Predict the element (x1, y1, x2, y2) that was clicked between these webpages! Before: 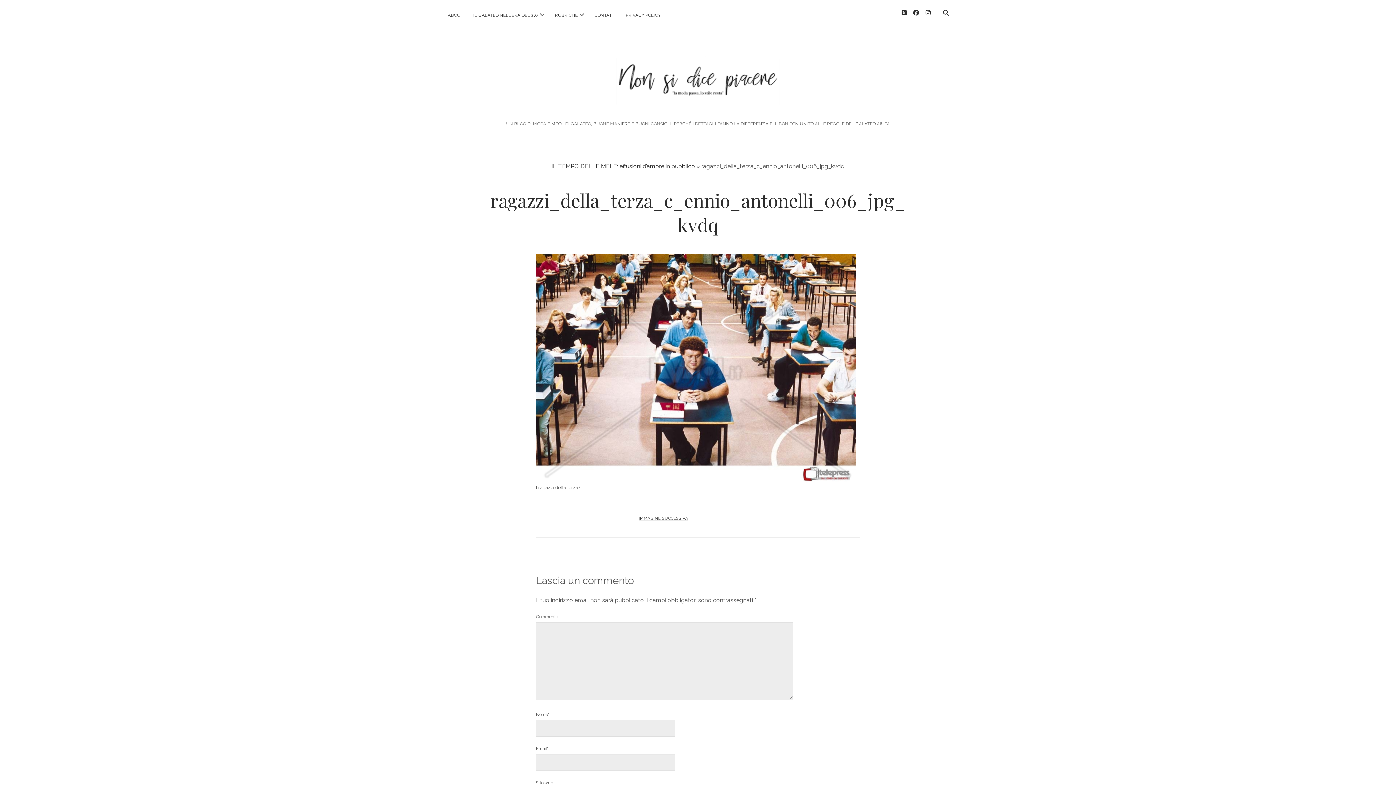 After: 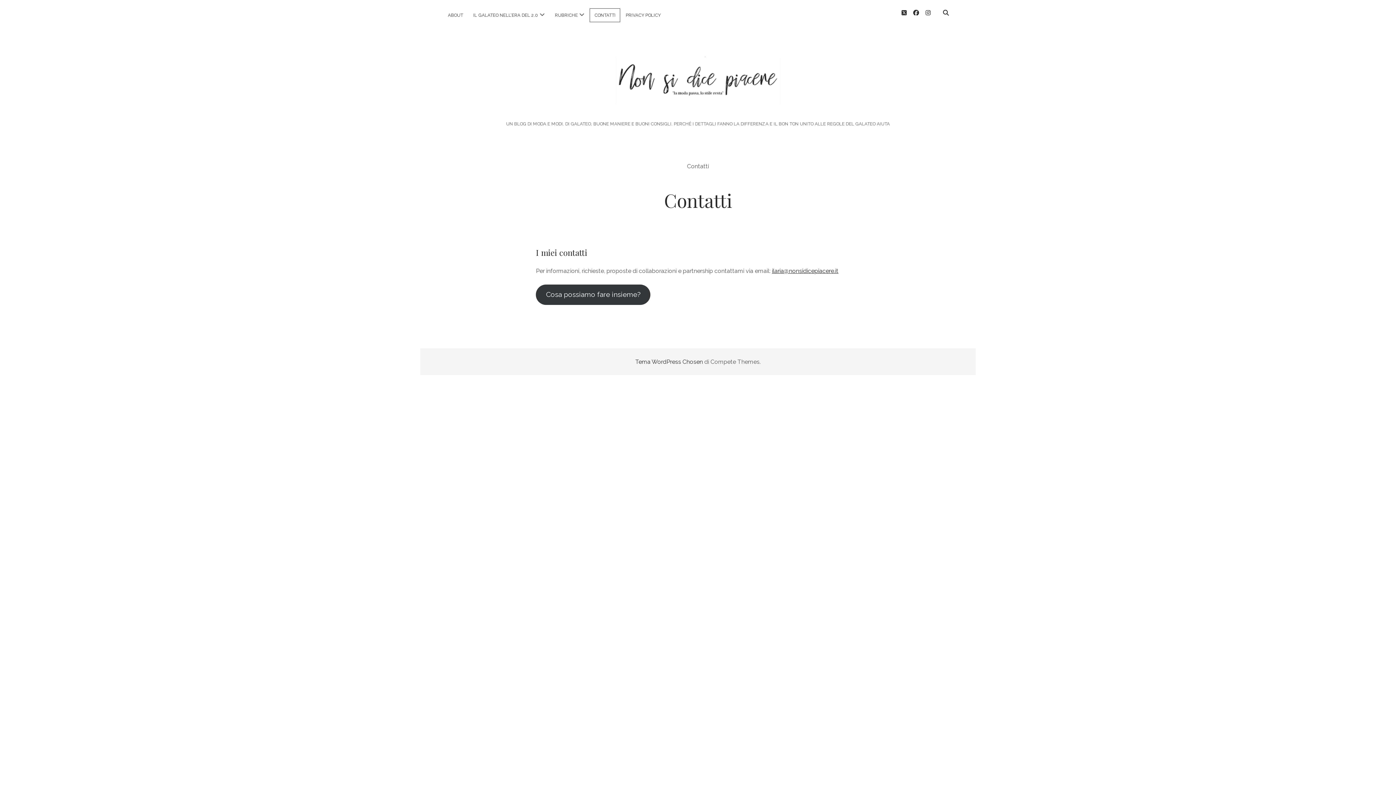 Action: label: CONTATTI bbox: (590, 8, 620, 21)